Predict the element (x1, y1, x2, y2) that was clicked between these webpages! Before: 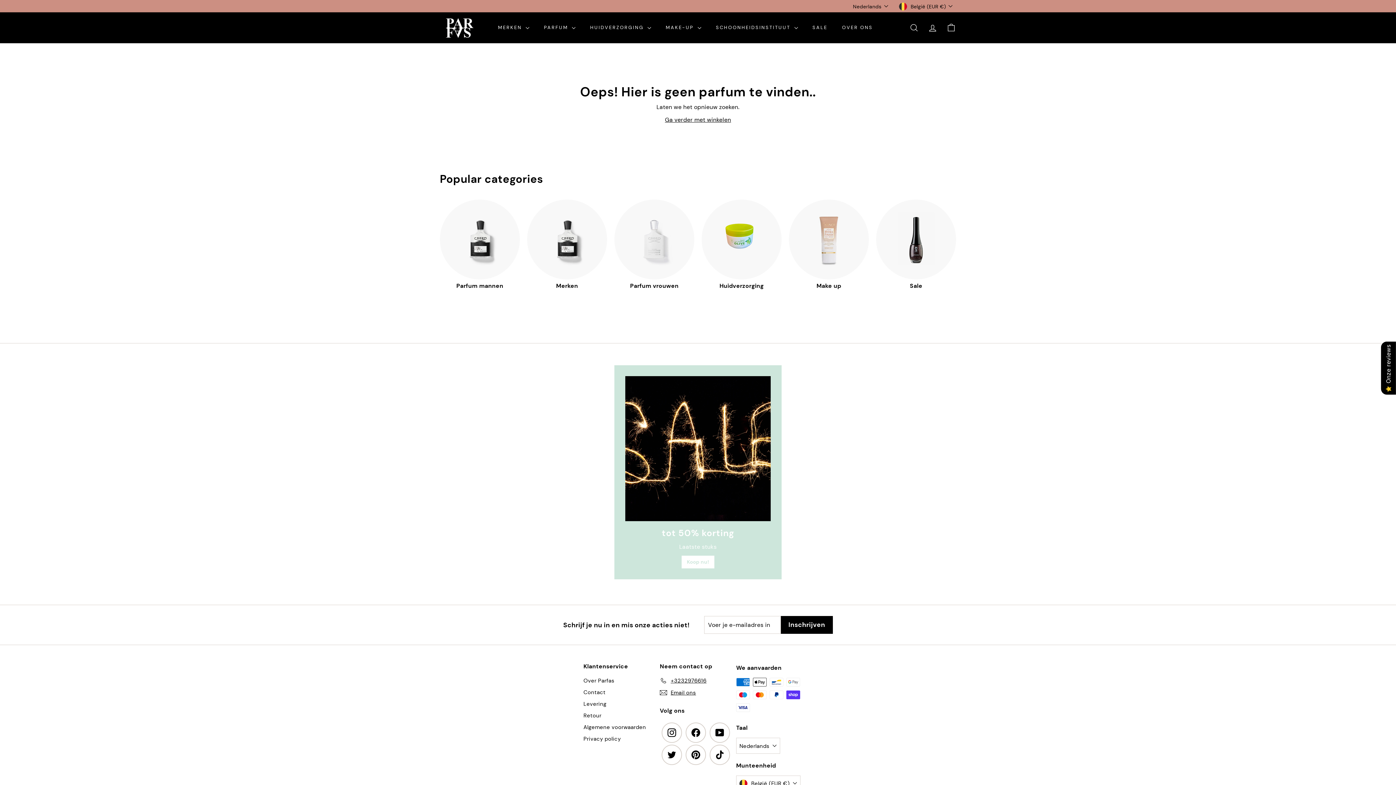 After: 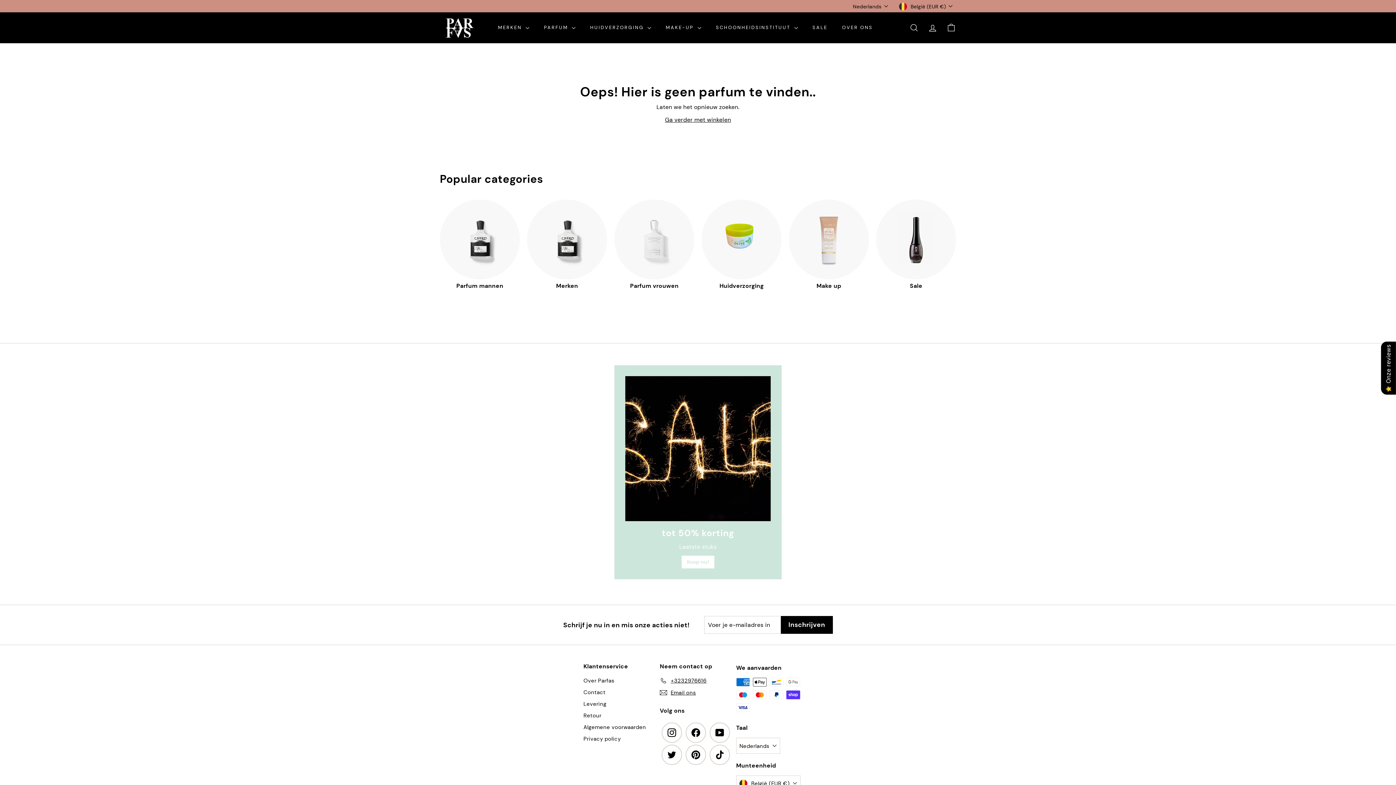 Action: label: TikTok bbox: (709, 745, 730, 765)